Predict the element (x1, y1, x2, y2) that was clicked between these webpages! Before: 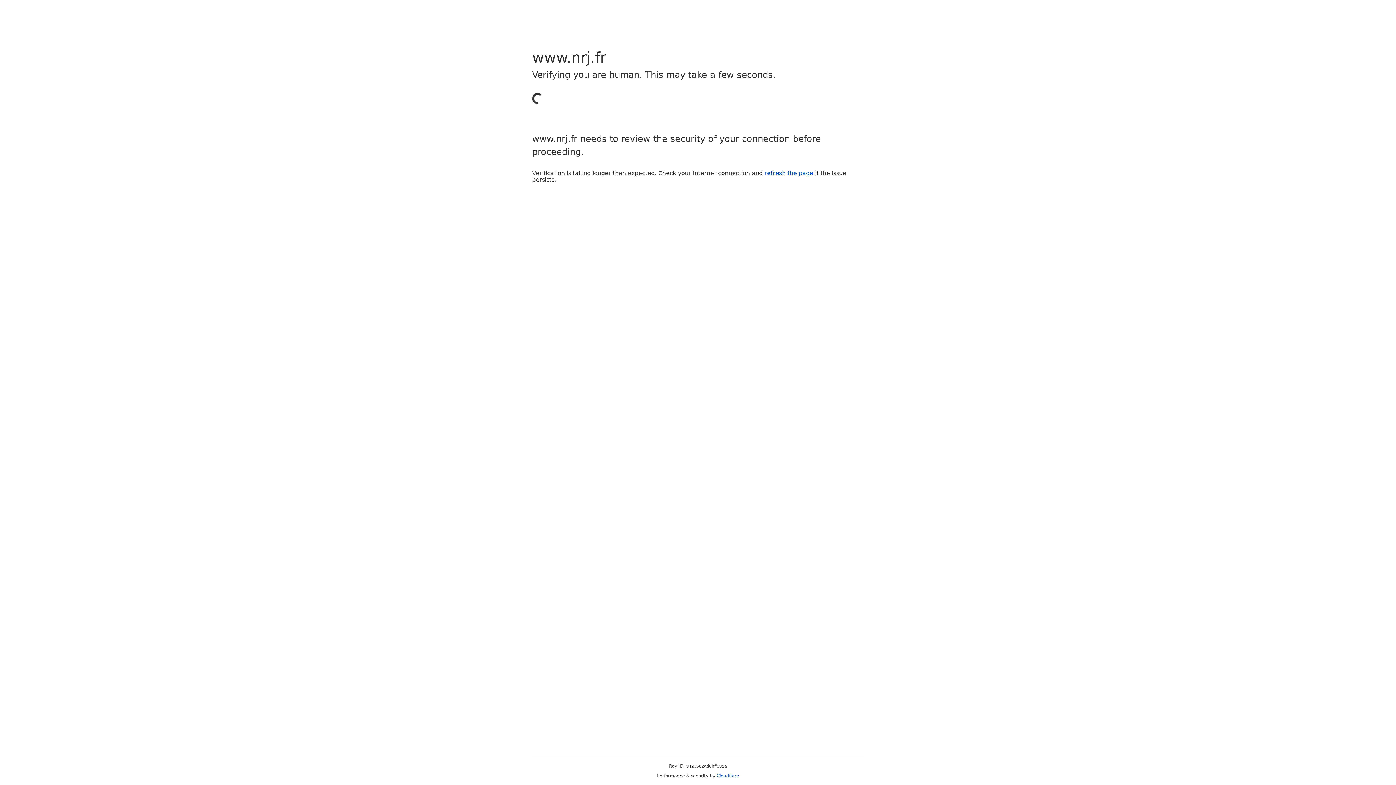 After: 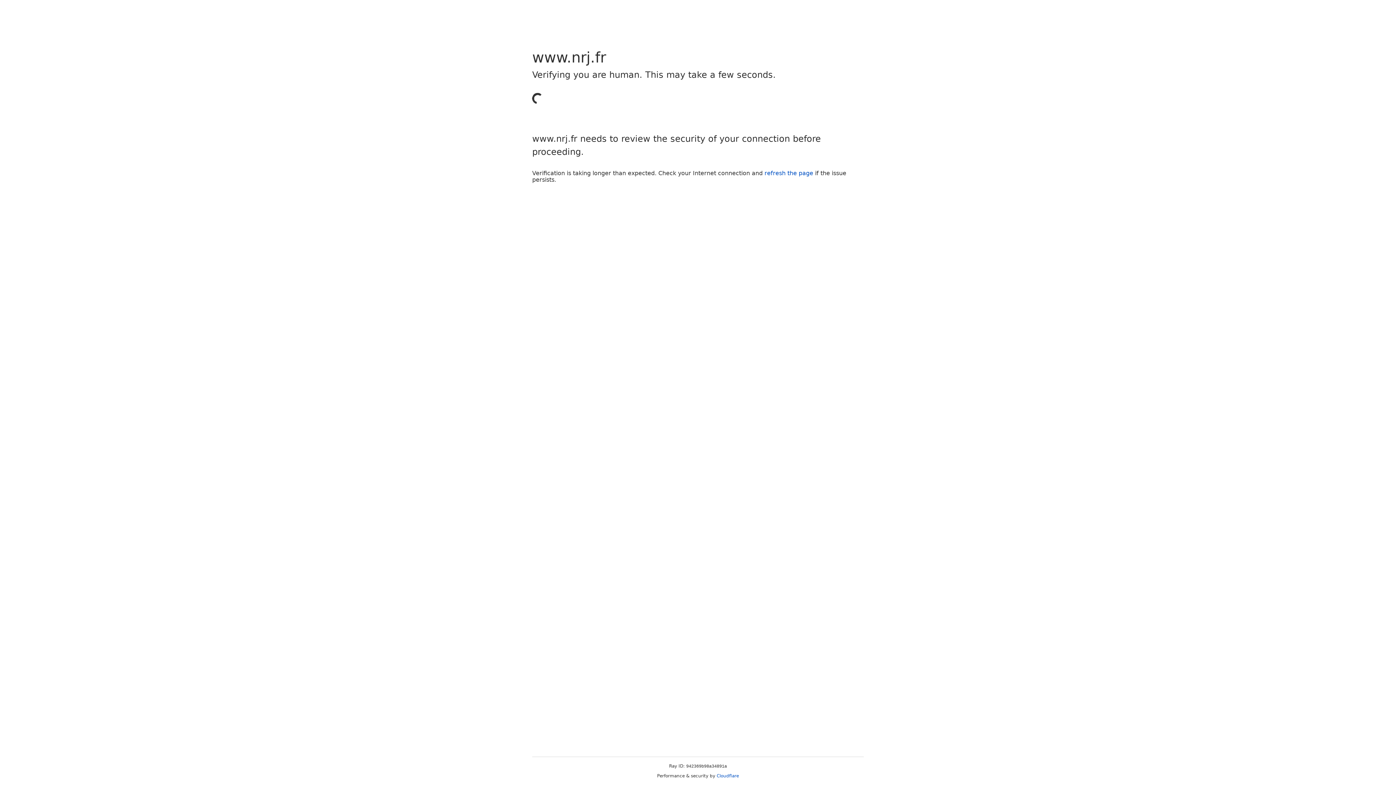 Action: label: refresh the page bbox: (764, 169, 813, 176)